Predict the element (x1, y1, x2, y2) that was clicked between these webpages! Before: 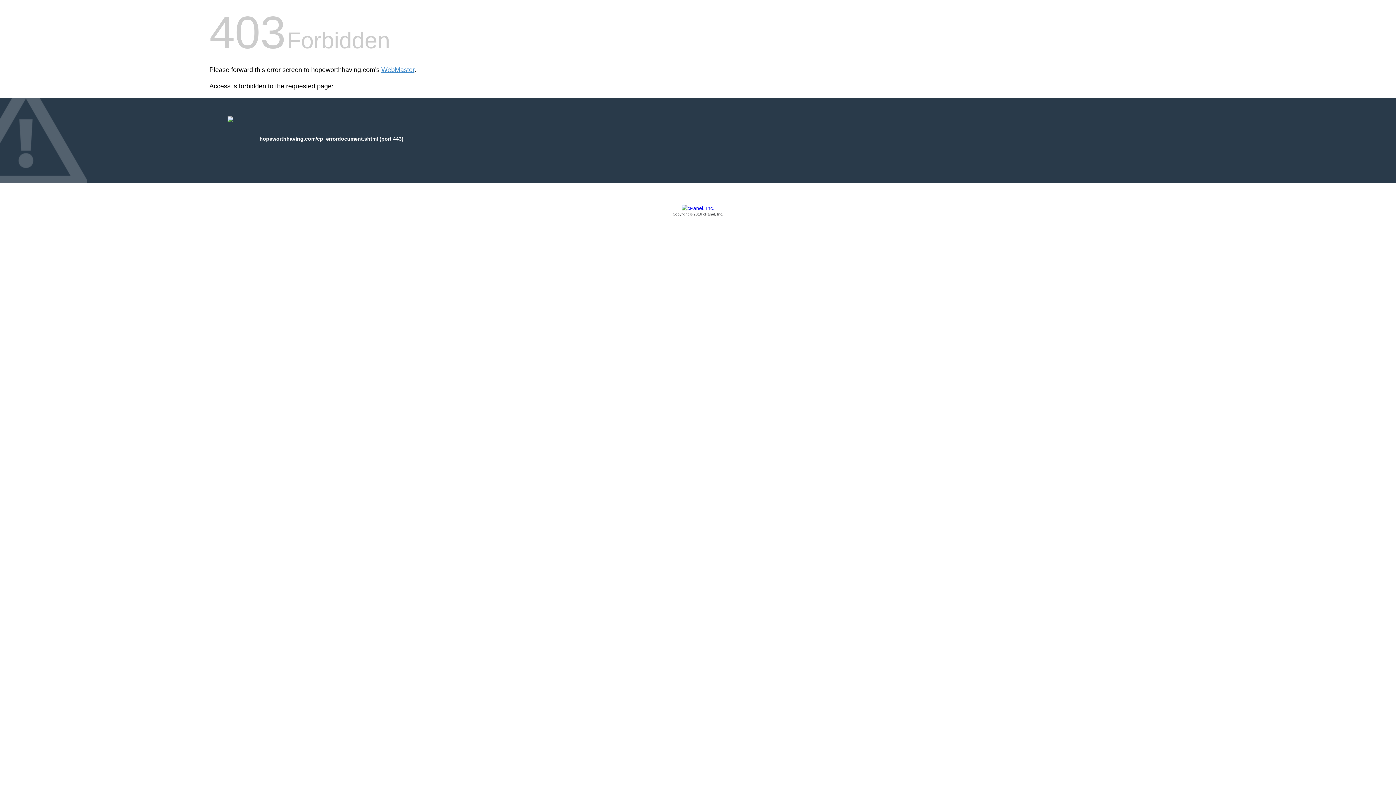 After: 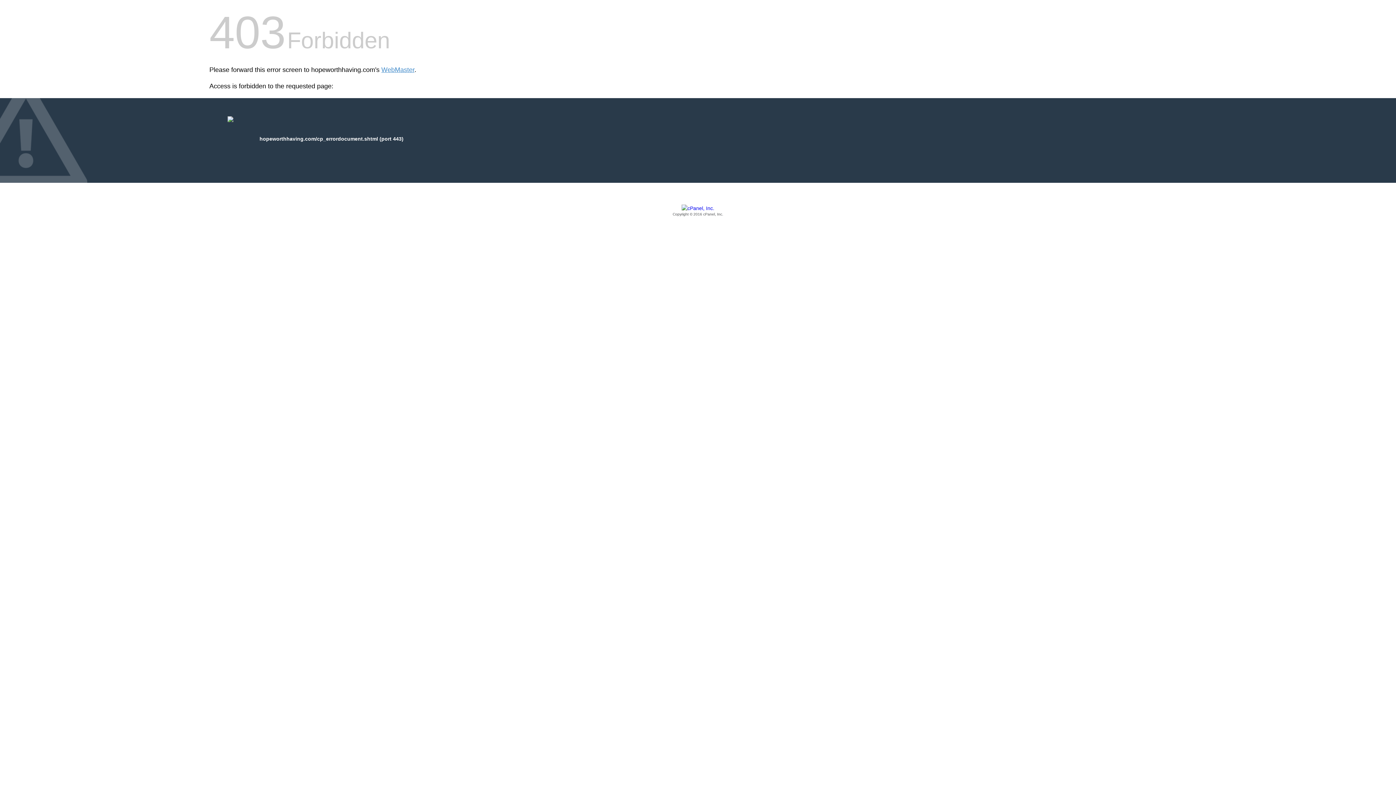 Action: label: Copyright © 2016 cPanel, Inc. bbox: (209, 205, 1186, 217)